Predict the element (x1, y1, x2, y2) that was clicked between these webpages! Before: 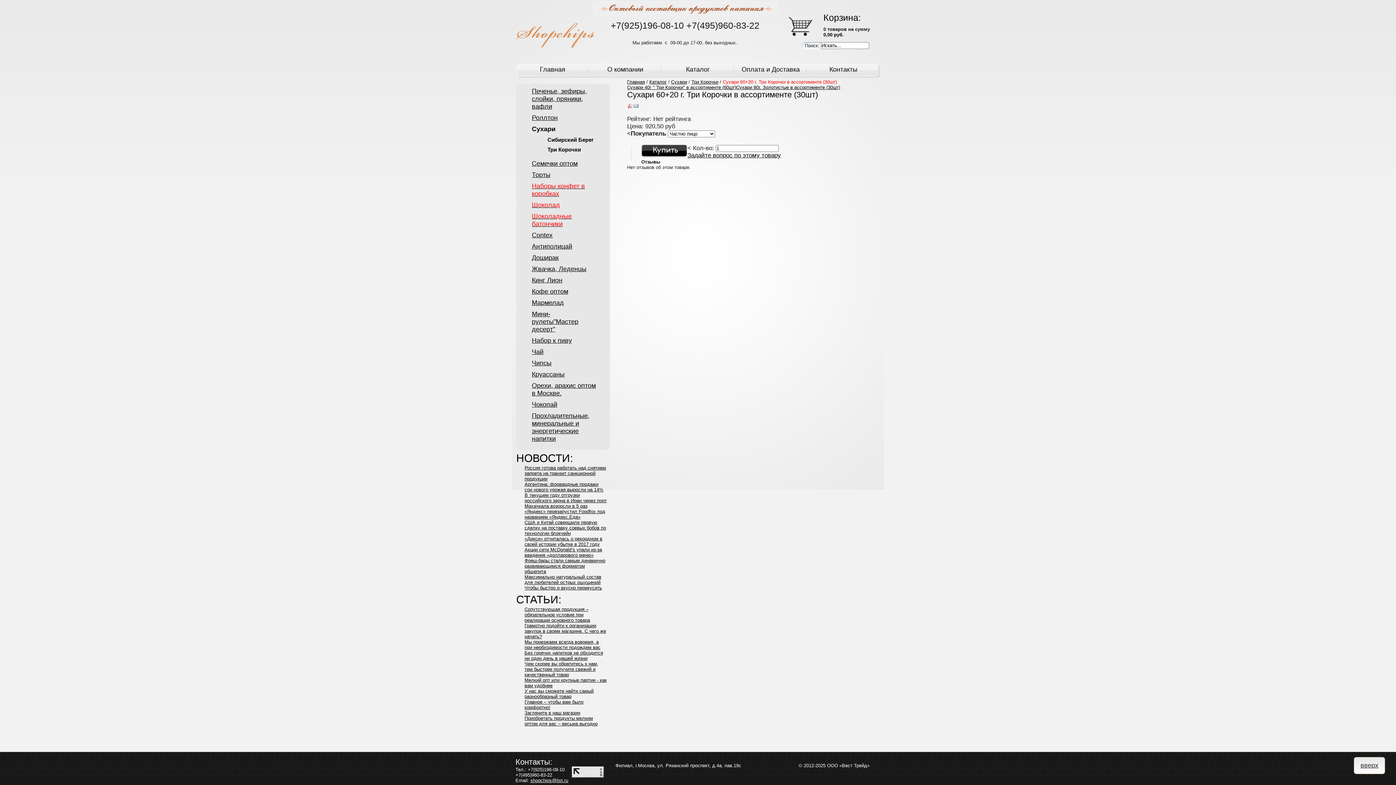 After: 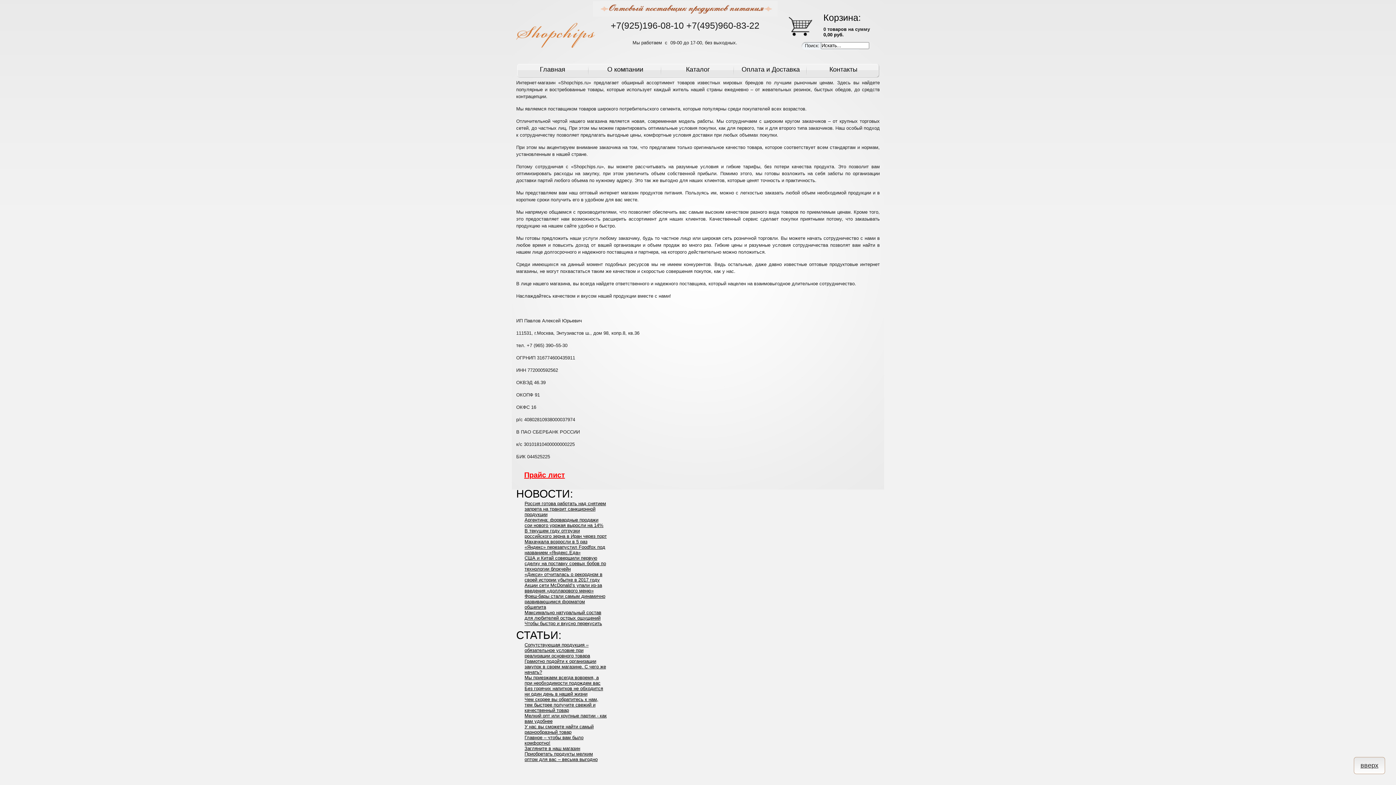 Action: bbox: (607, 65, 643, 73) label: О компании